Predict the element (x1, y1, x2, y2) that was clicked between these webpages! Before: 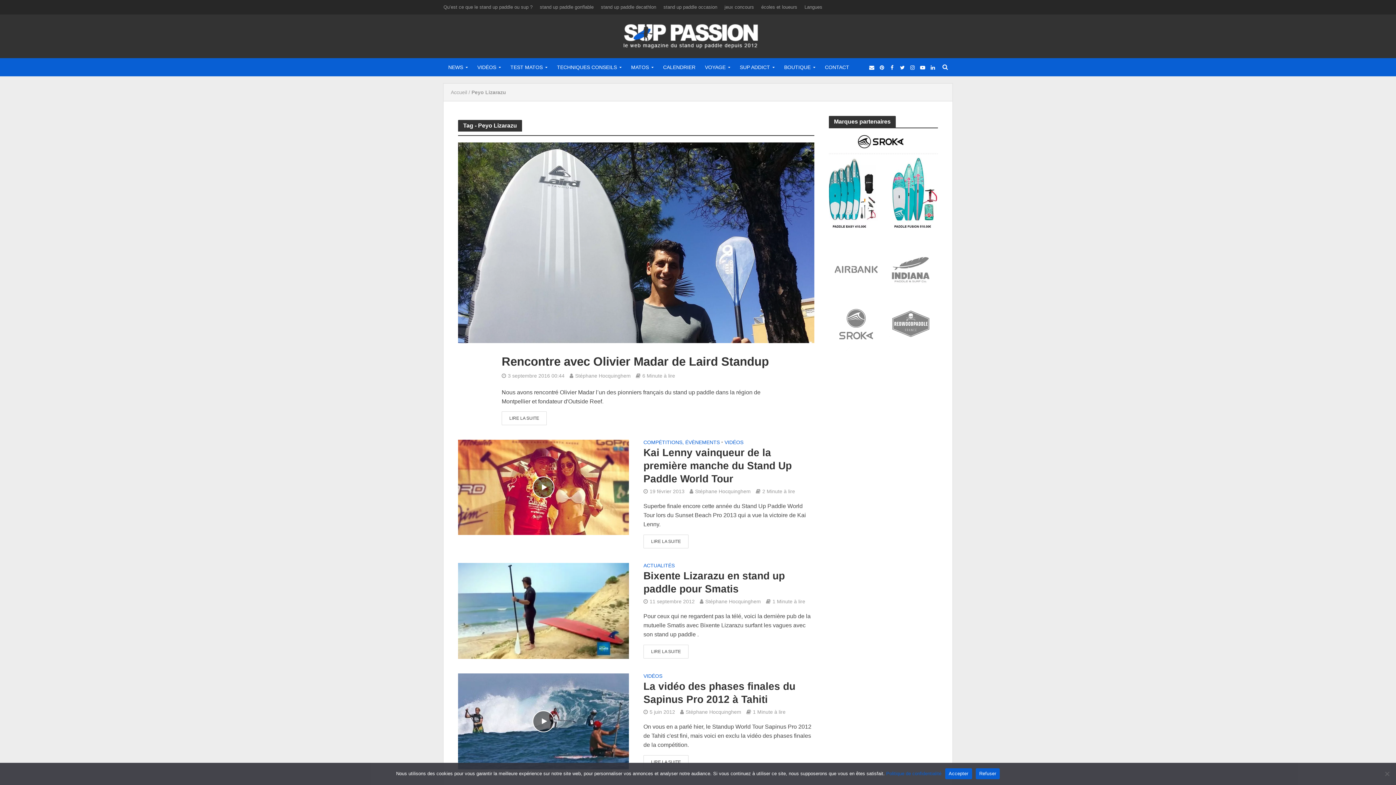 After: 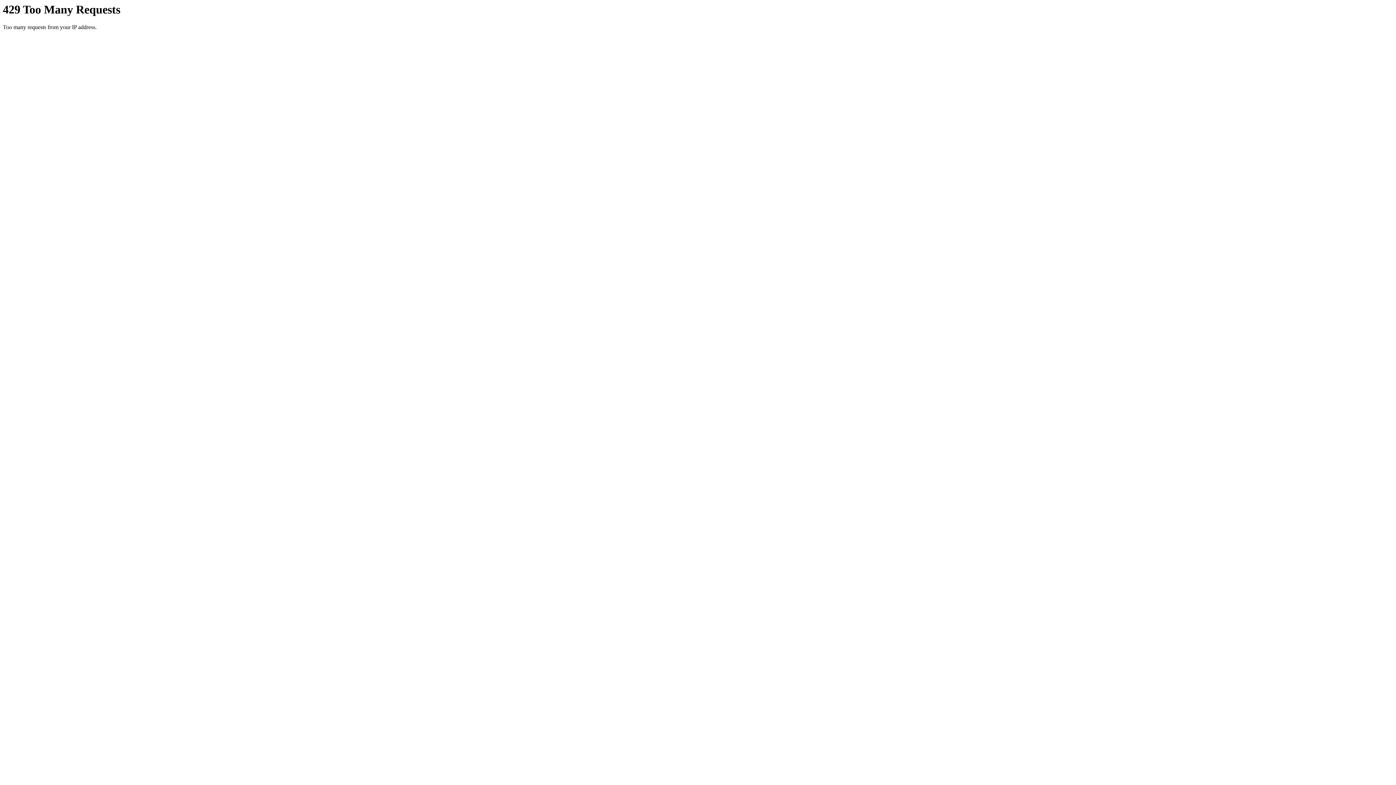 Action: label: stand up paddle gonflable bbox: (536, 0, 597, 14)